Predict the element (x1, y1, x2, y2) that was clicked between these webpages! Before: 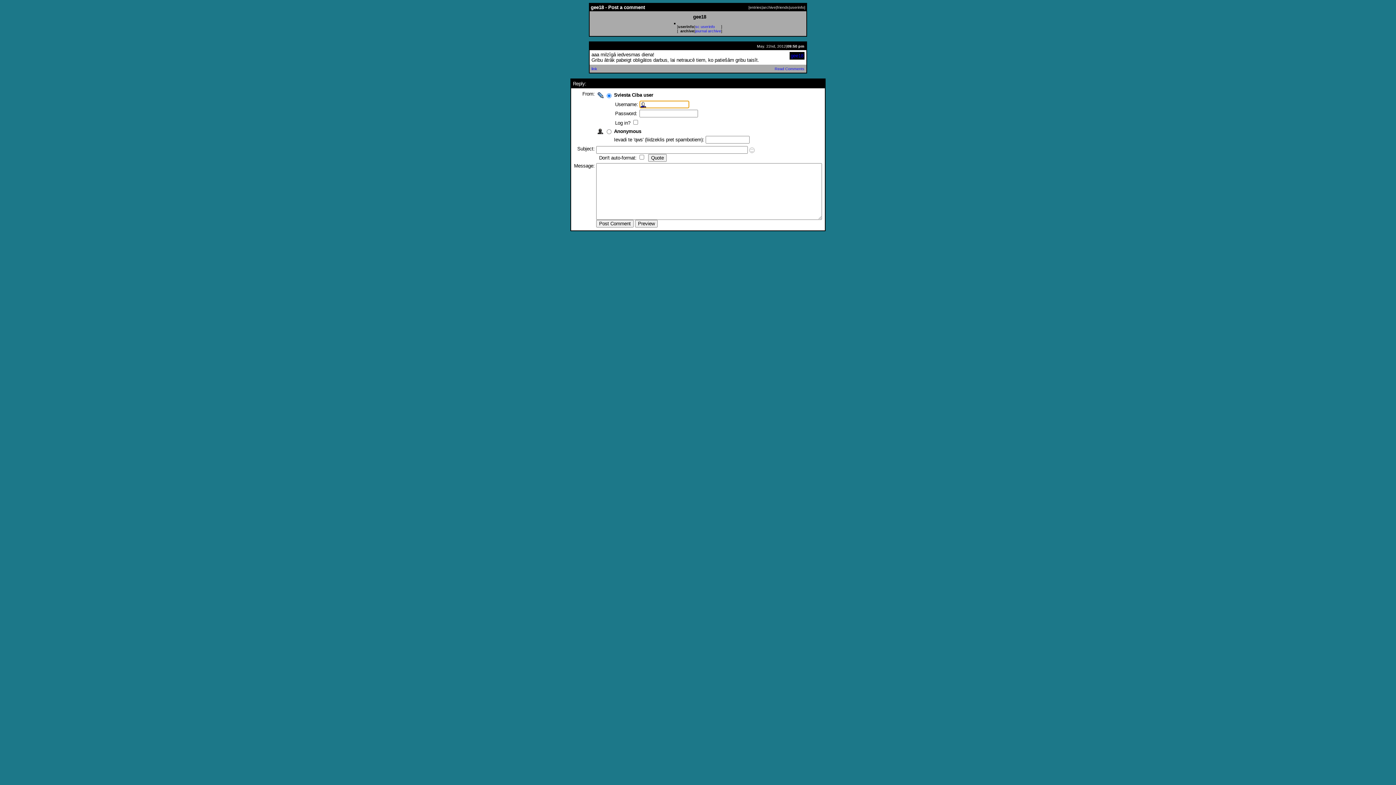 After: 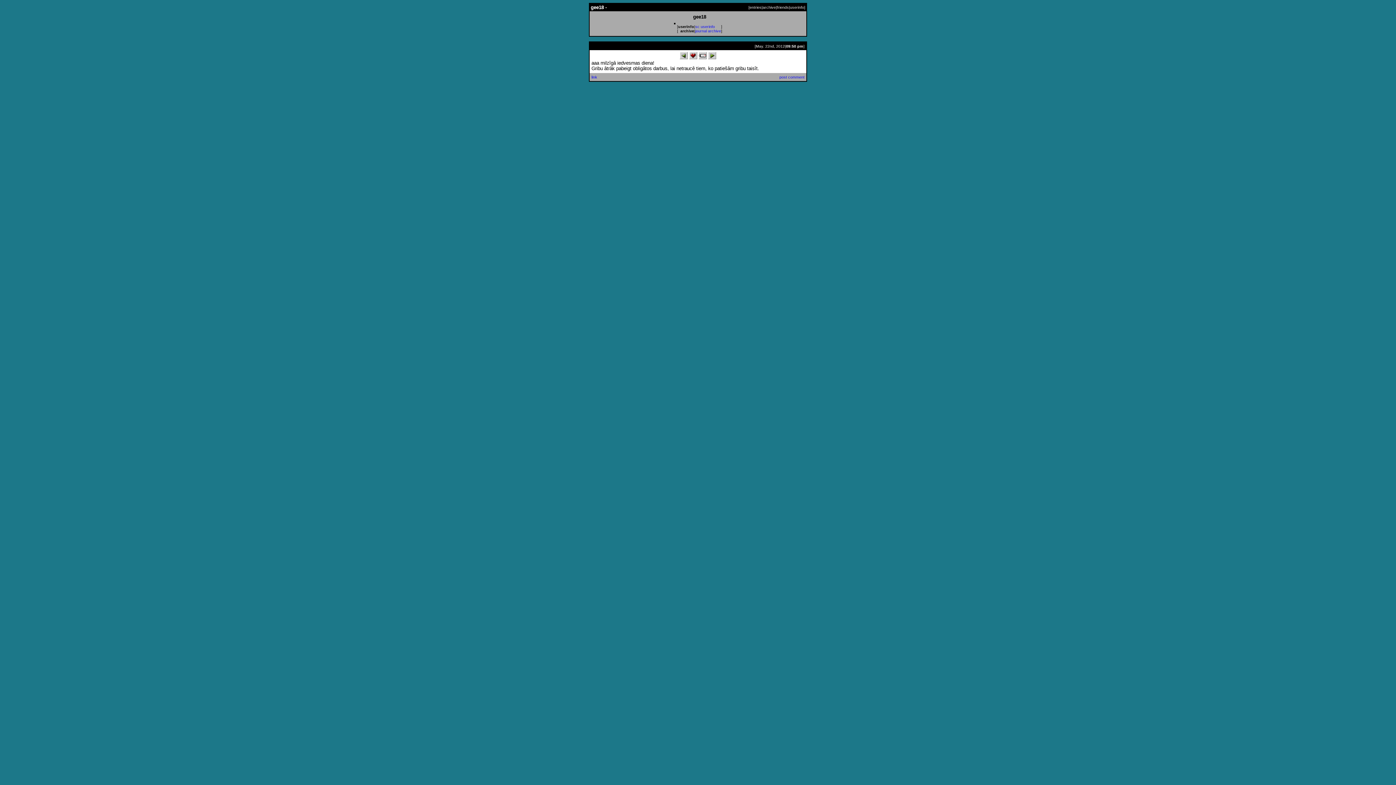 Action: bbox: (774, 66, 804, 71) label: Read Comments